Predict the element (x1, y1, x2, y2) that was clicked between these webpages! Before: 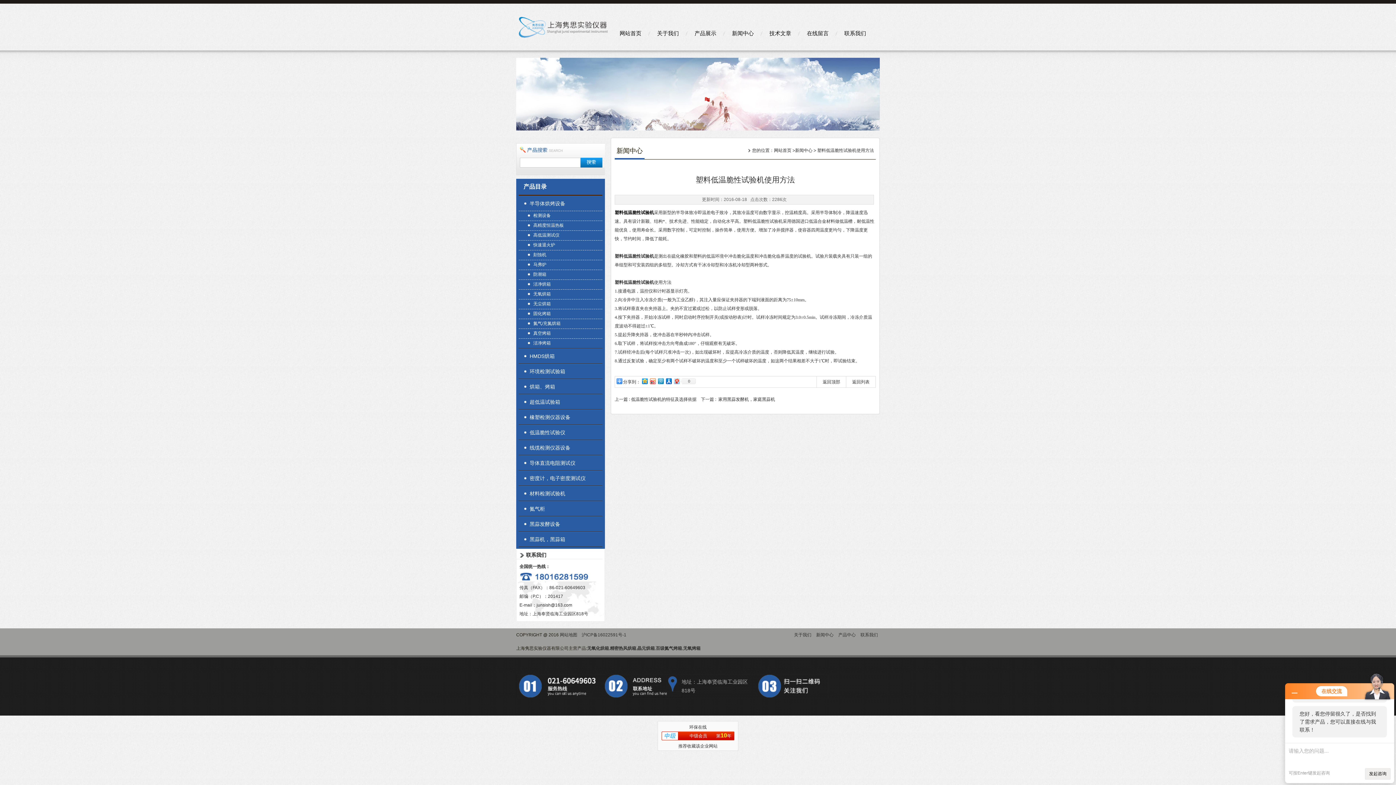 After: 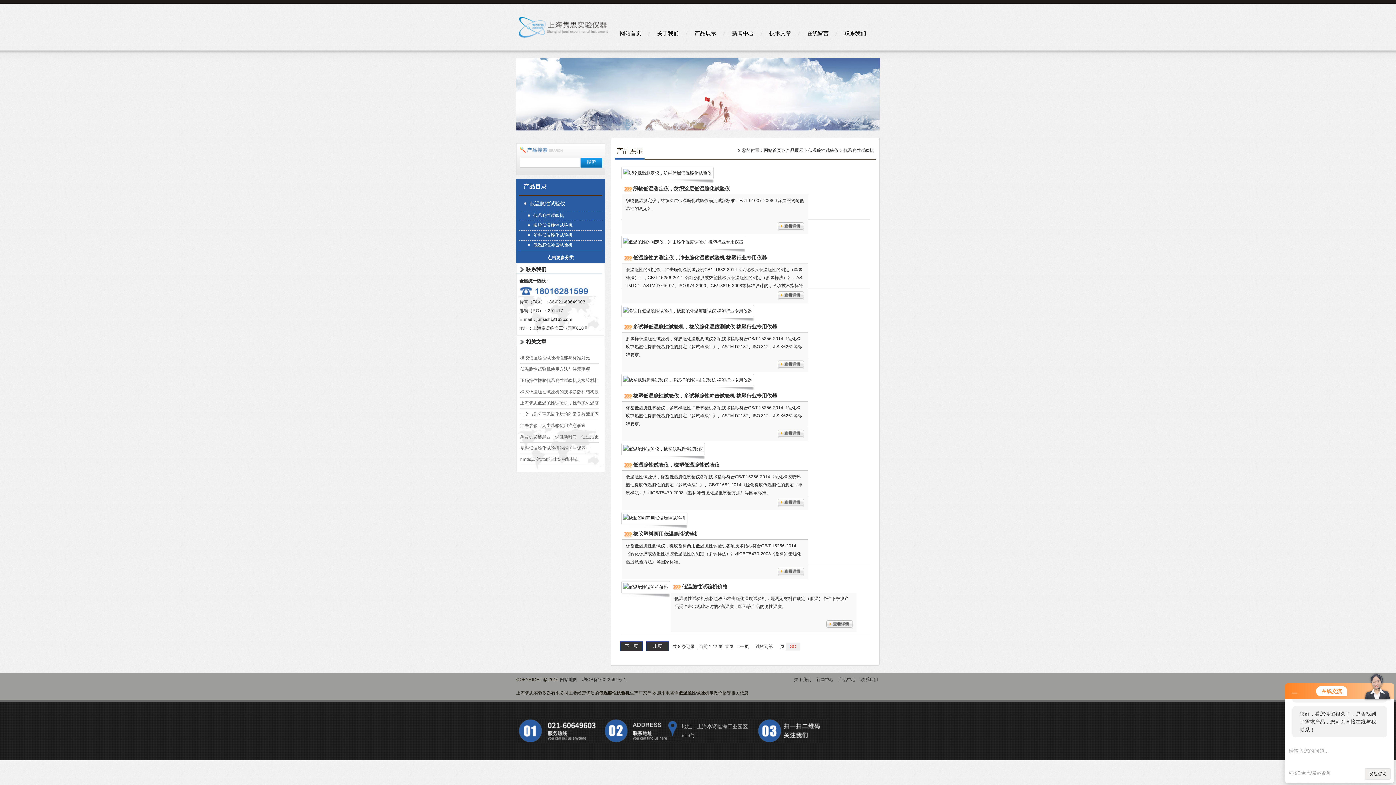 Action: label: 塑料低温脆性试验机 bbox: (614, 210, 654, 215)